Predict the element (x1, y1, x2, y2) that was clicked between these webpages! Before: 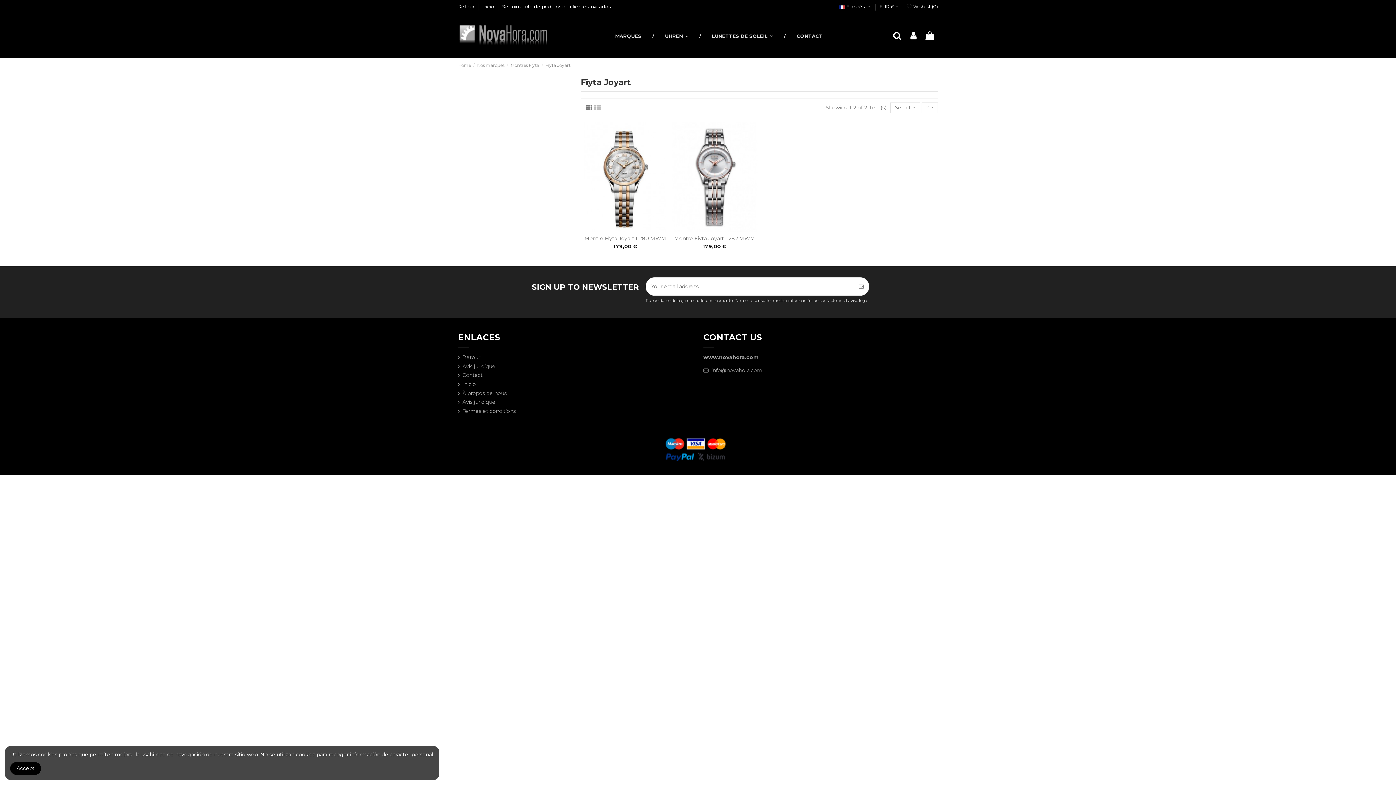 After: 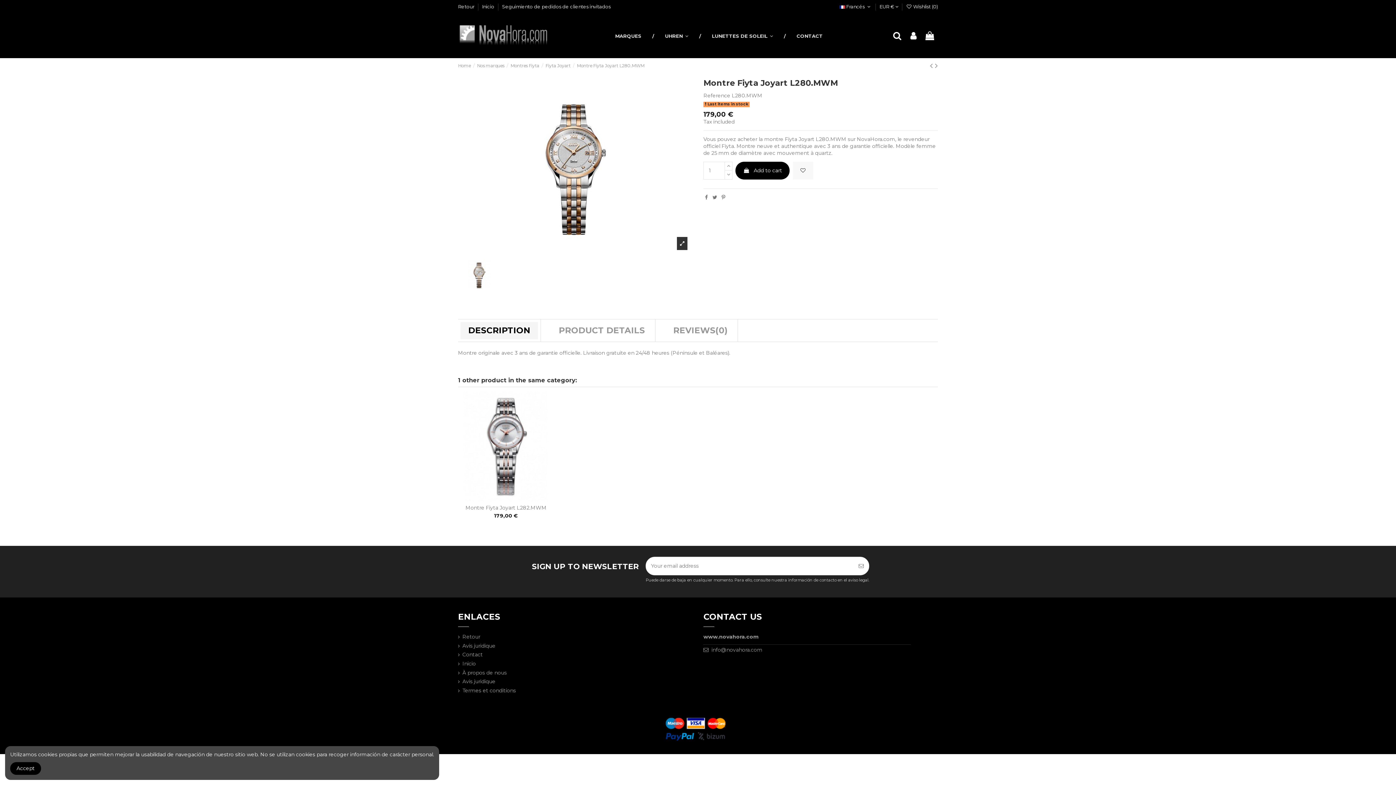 Action: label: Montre Fiyta Joyart L280.MWM bbox: (584, 235, 666, 241)